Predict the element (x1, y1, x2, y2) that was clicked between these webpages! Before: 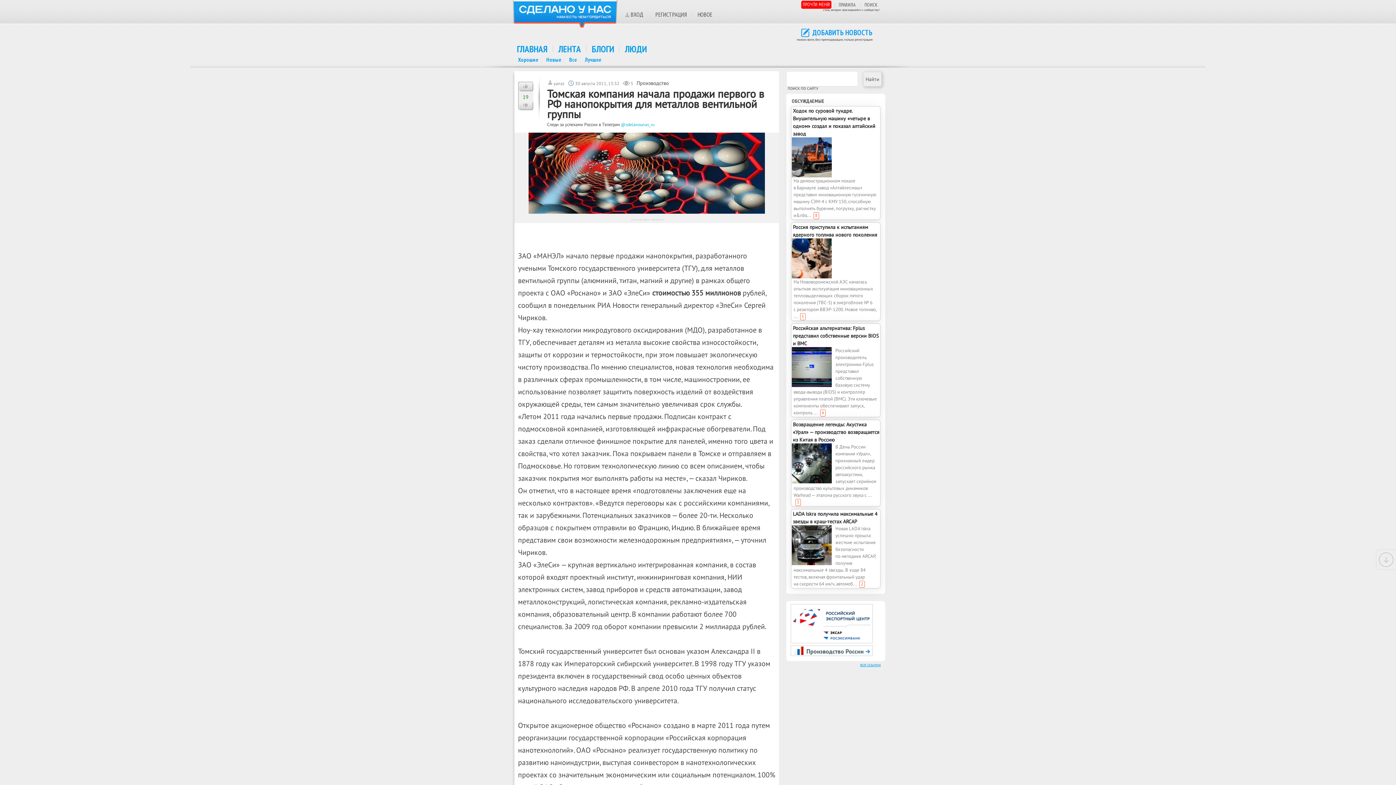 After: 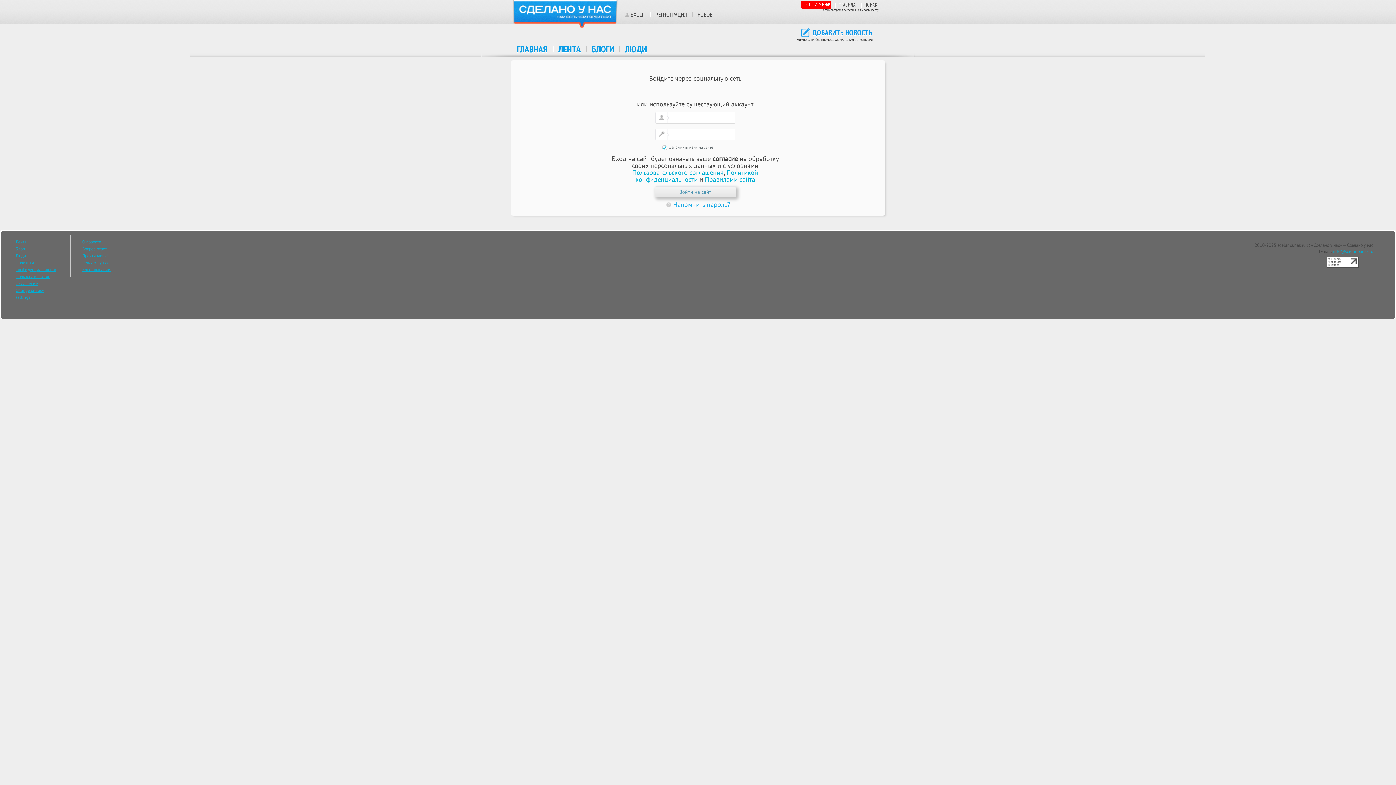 Action: label: ВХОД bbox: (624, 10, 643, 18)